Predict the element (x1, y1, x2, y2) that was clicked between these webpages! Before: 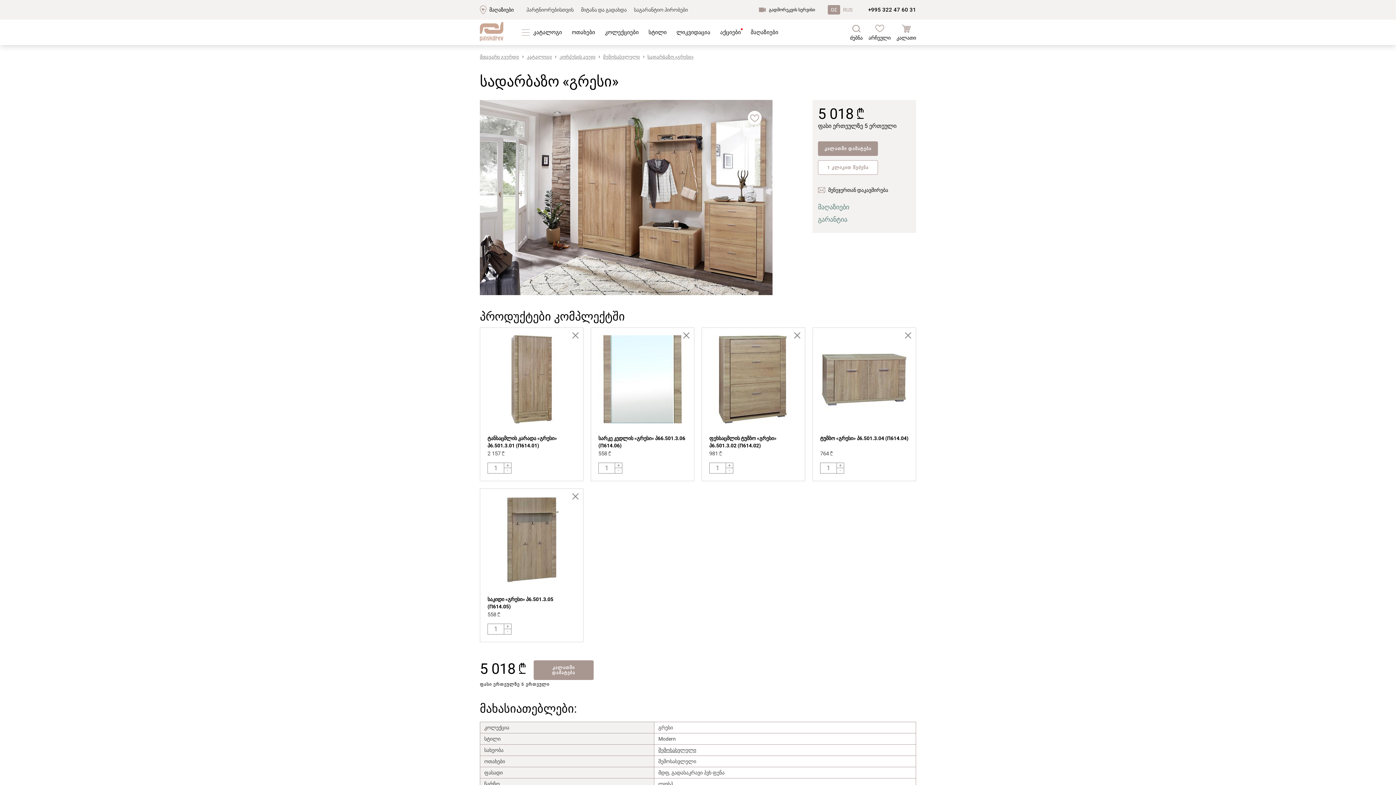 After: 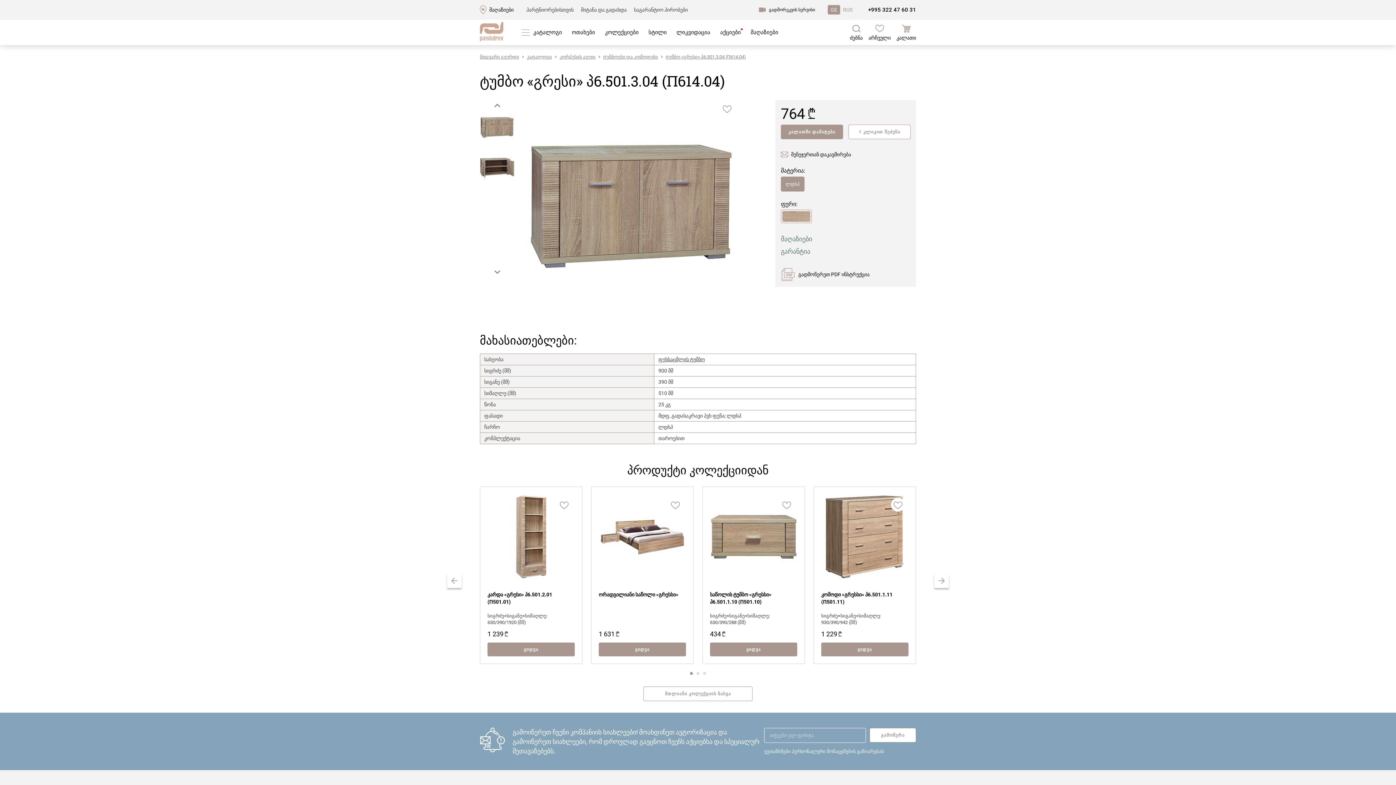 Action: bbox: (813, 327, 916, 430)